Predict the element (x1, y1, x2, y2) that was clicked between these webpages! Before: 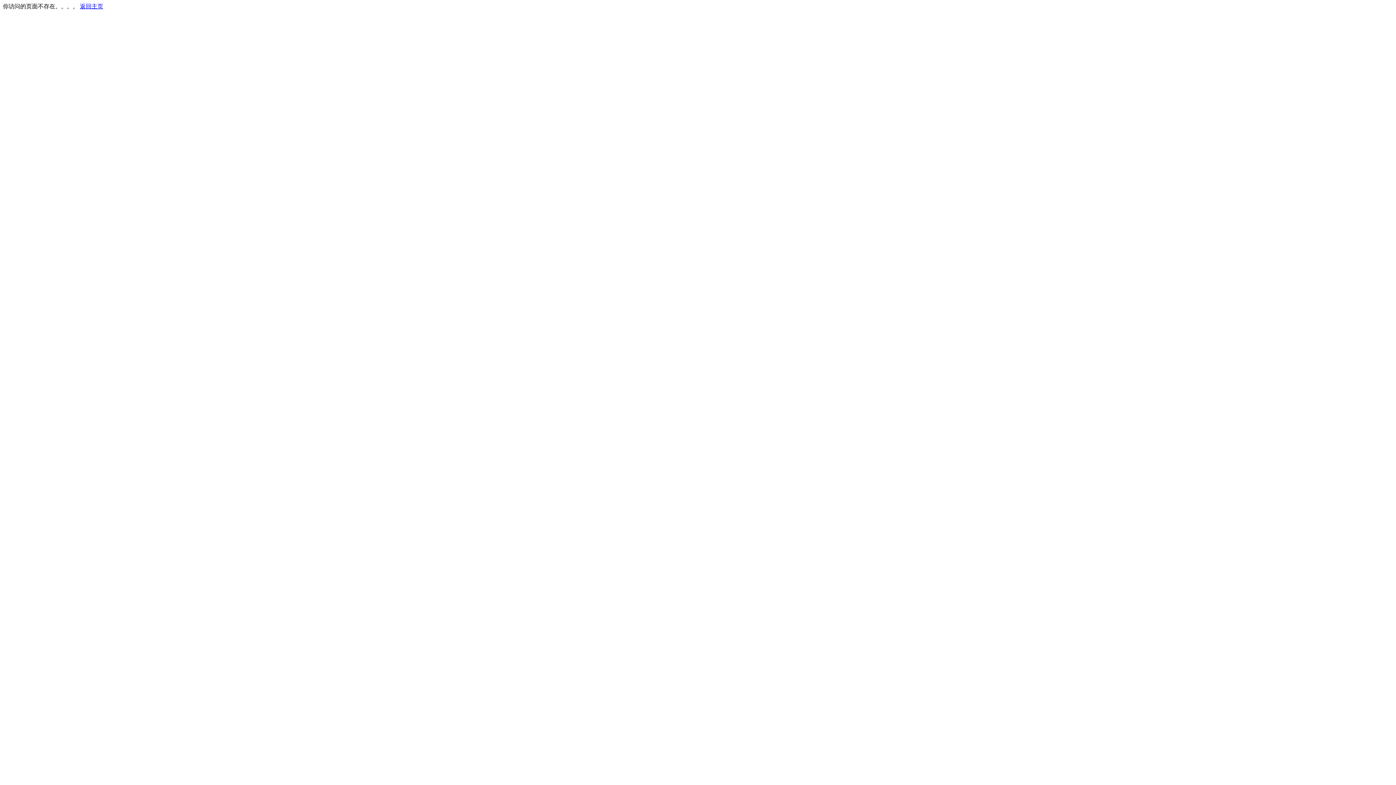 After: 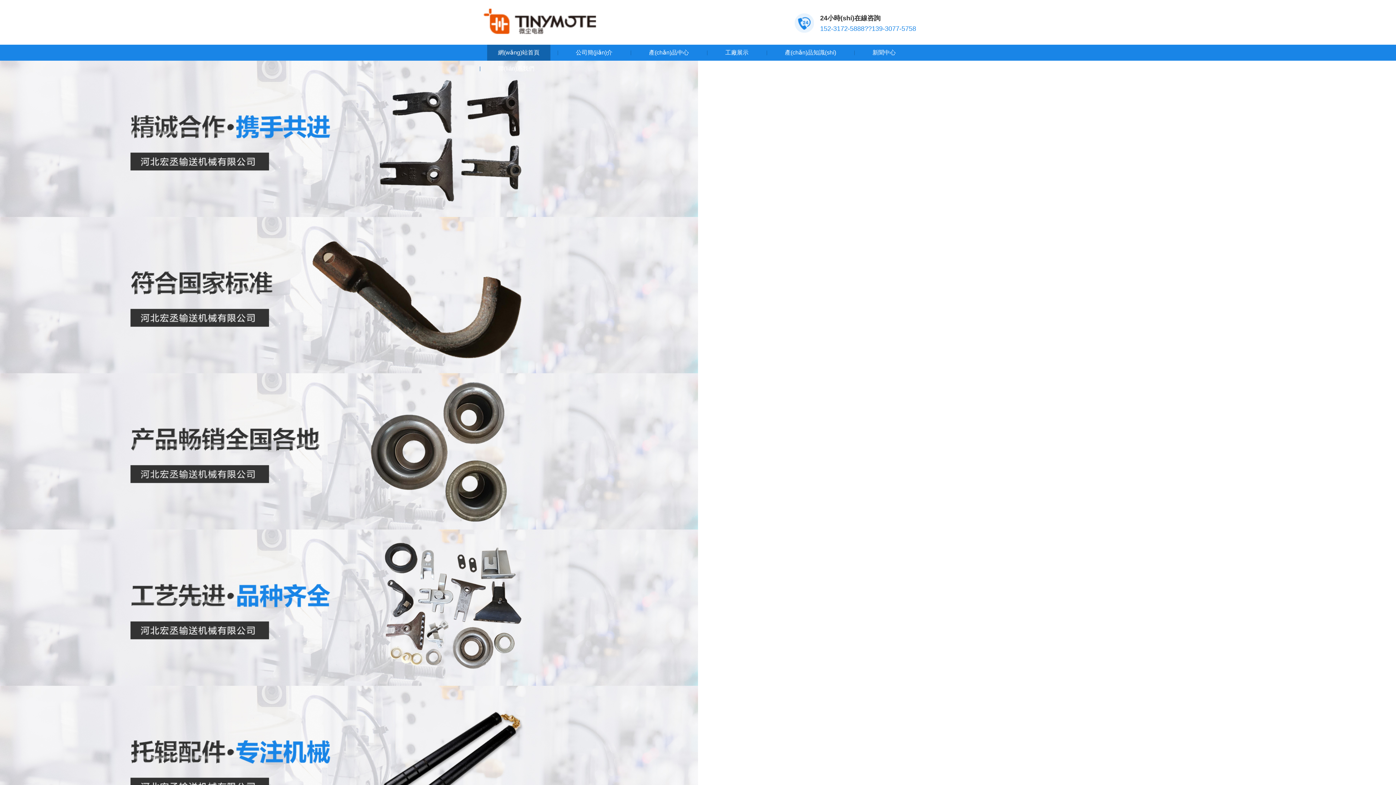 Action: bbox: (80, 3, 103, 9) label: 返回主页